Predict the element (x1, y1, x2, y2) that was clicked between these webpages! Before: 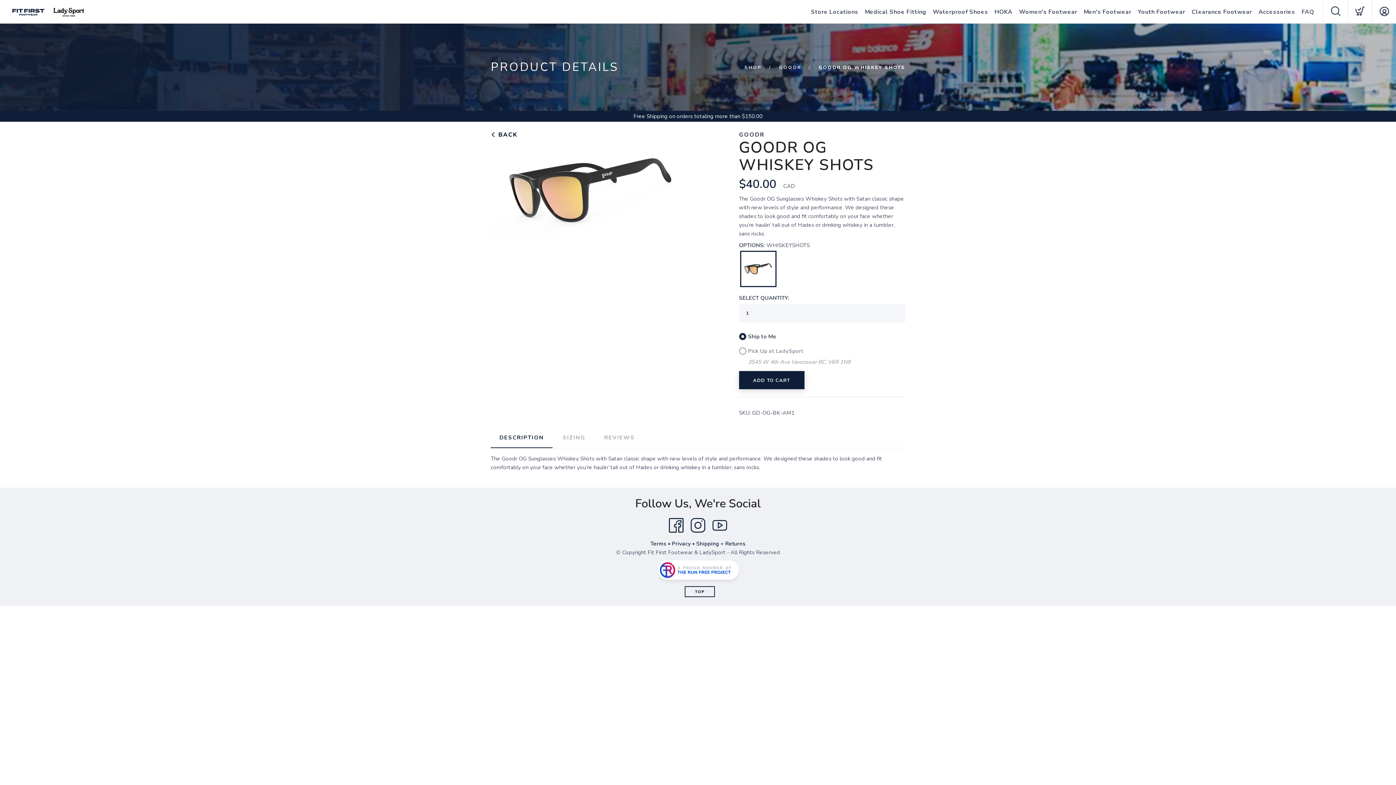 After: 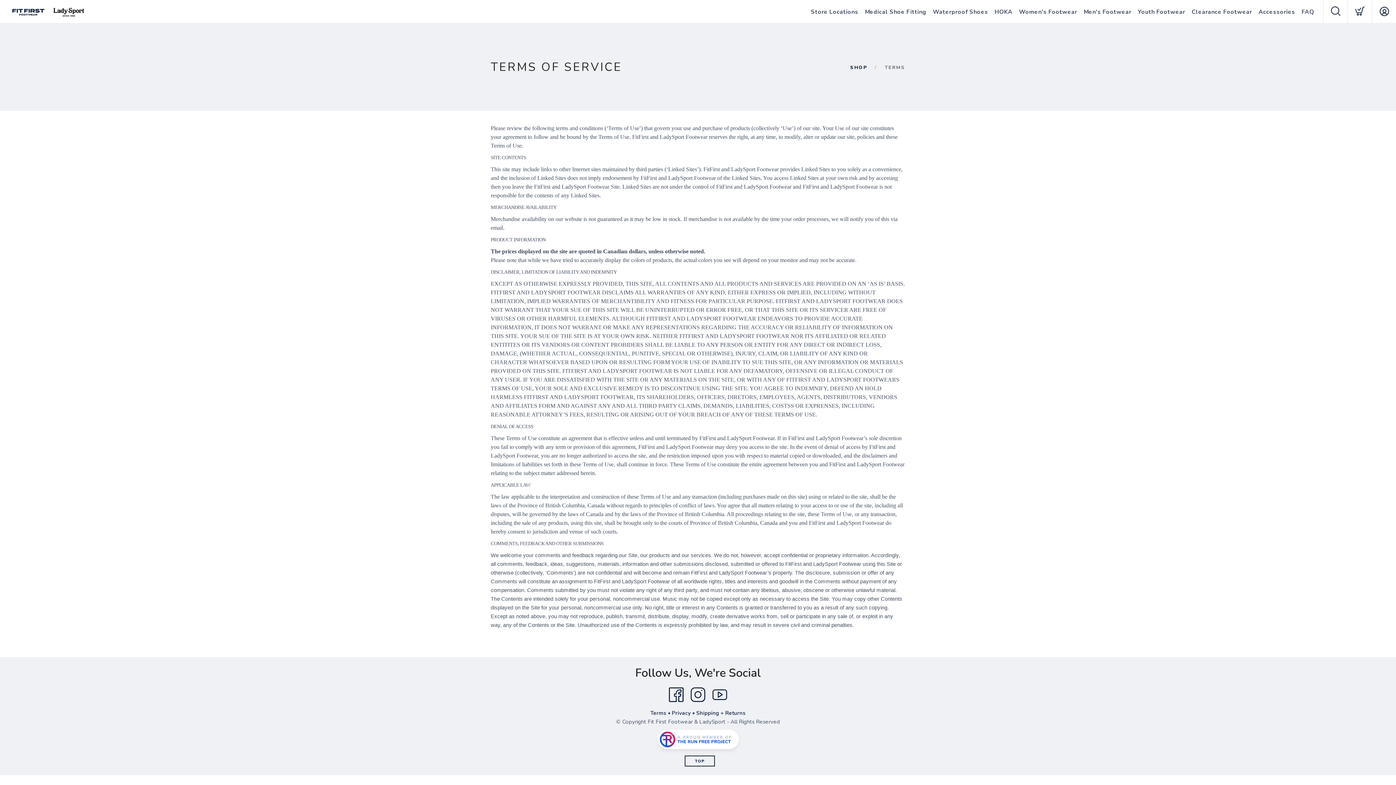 Action: label: Terms bbox: (650, 540, 666, 547)